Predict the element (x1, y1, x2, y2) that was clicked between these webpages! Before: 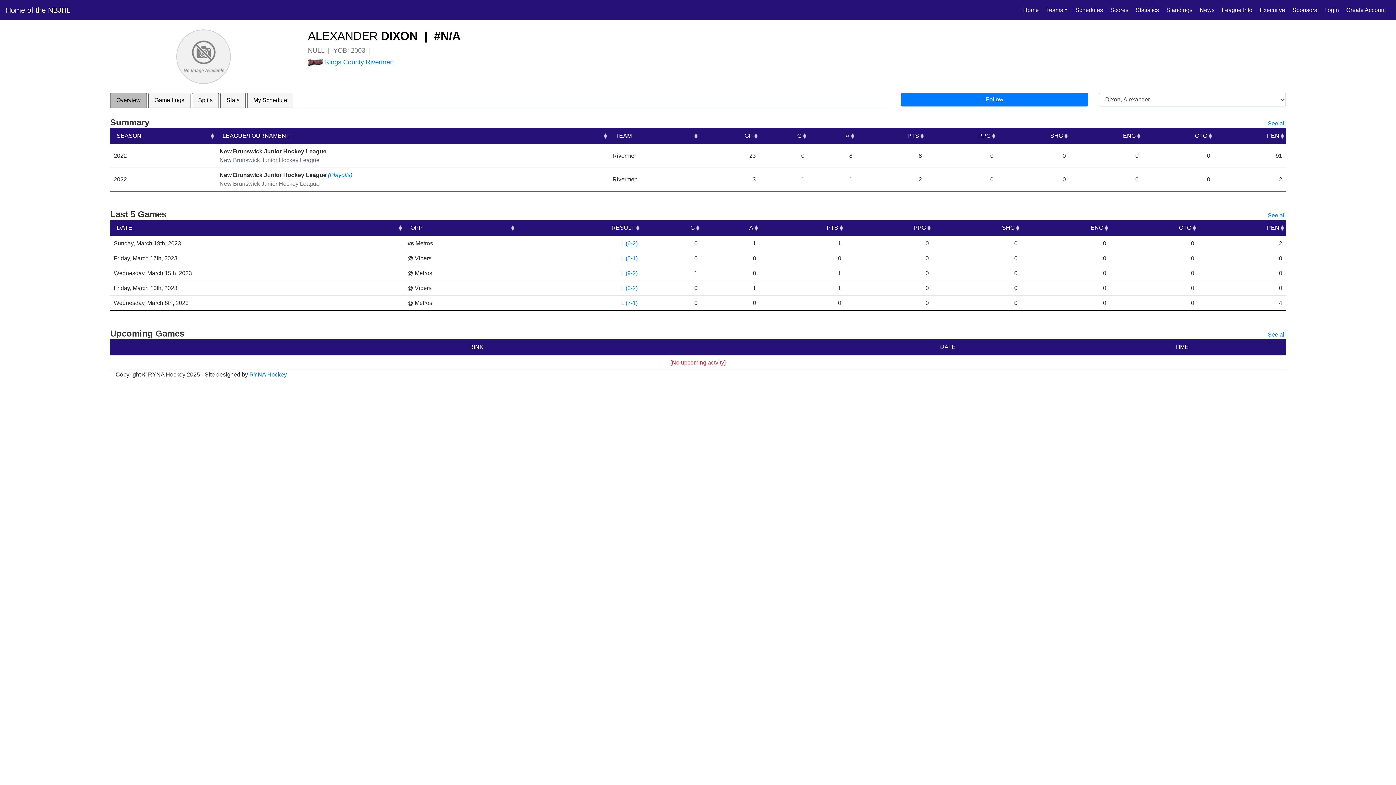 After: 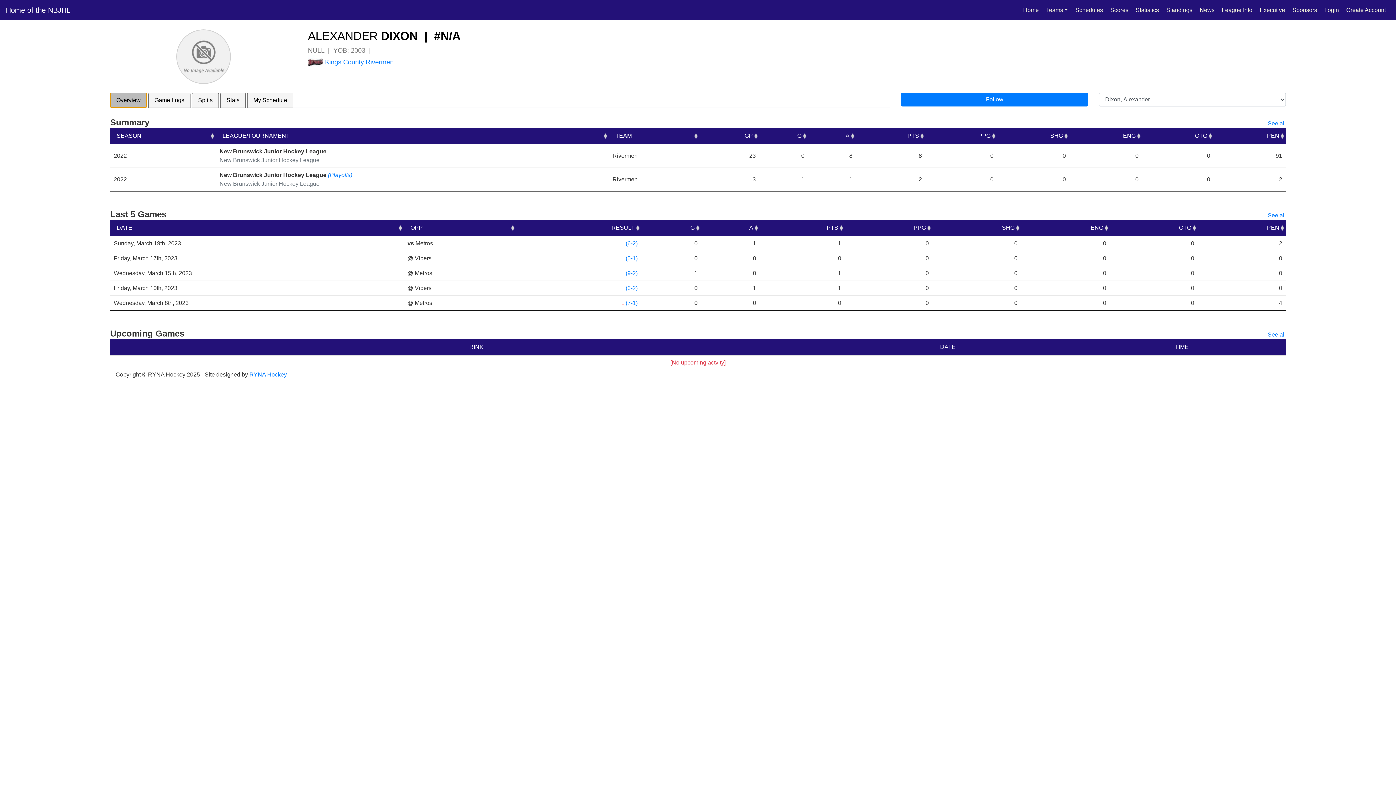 Action: label: Overview bbox: (110, 92, 146, 108)